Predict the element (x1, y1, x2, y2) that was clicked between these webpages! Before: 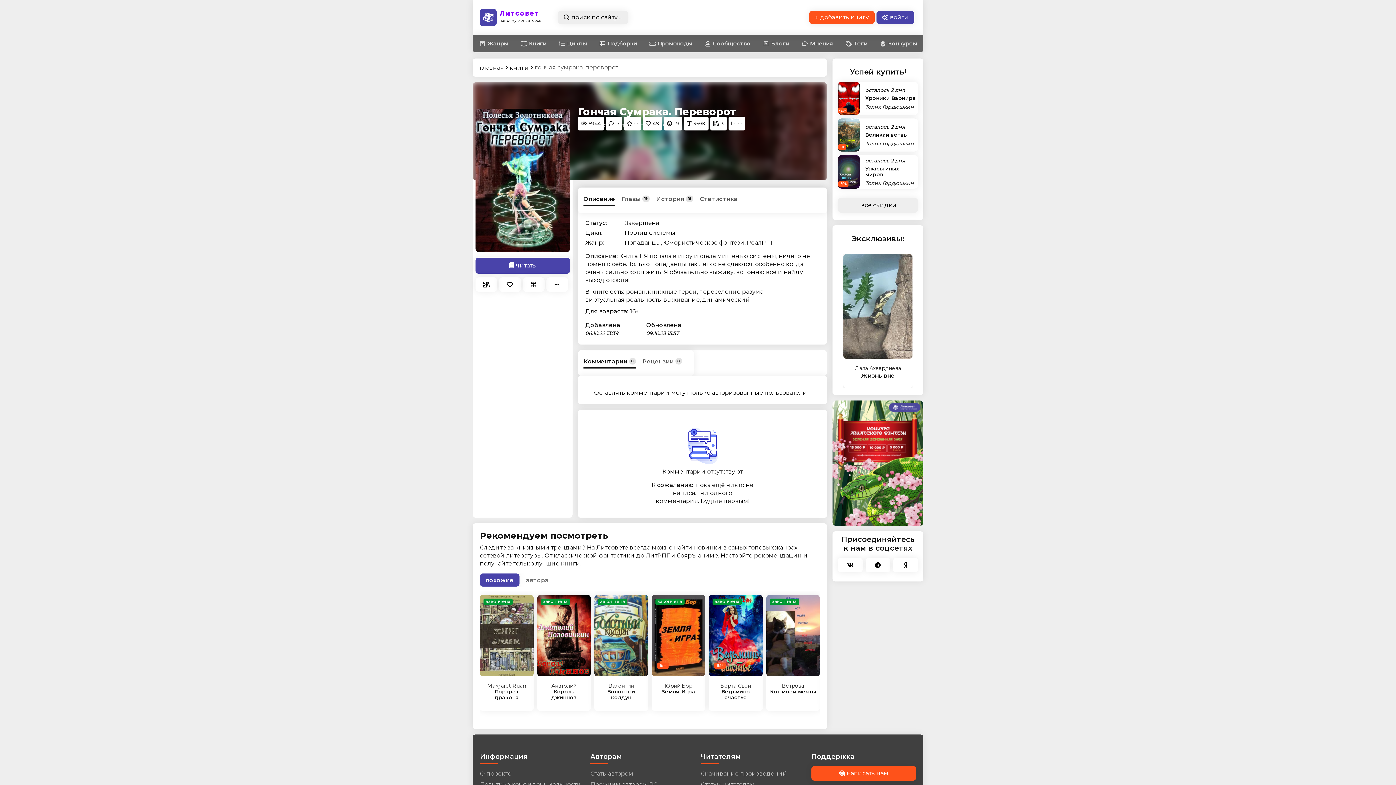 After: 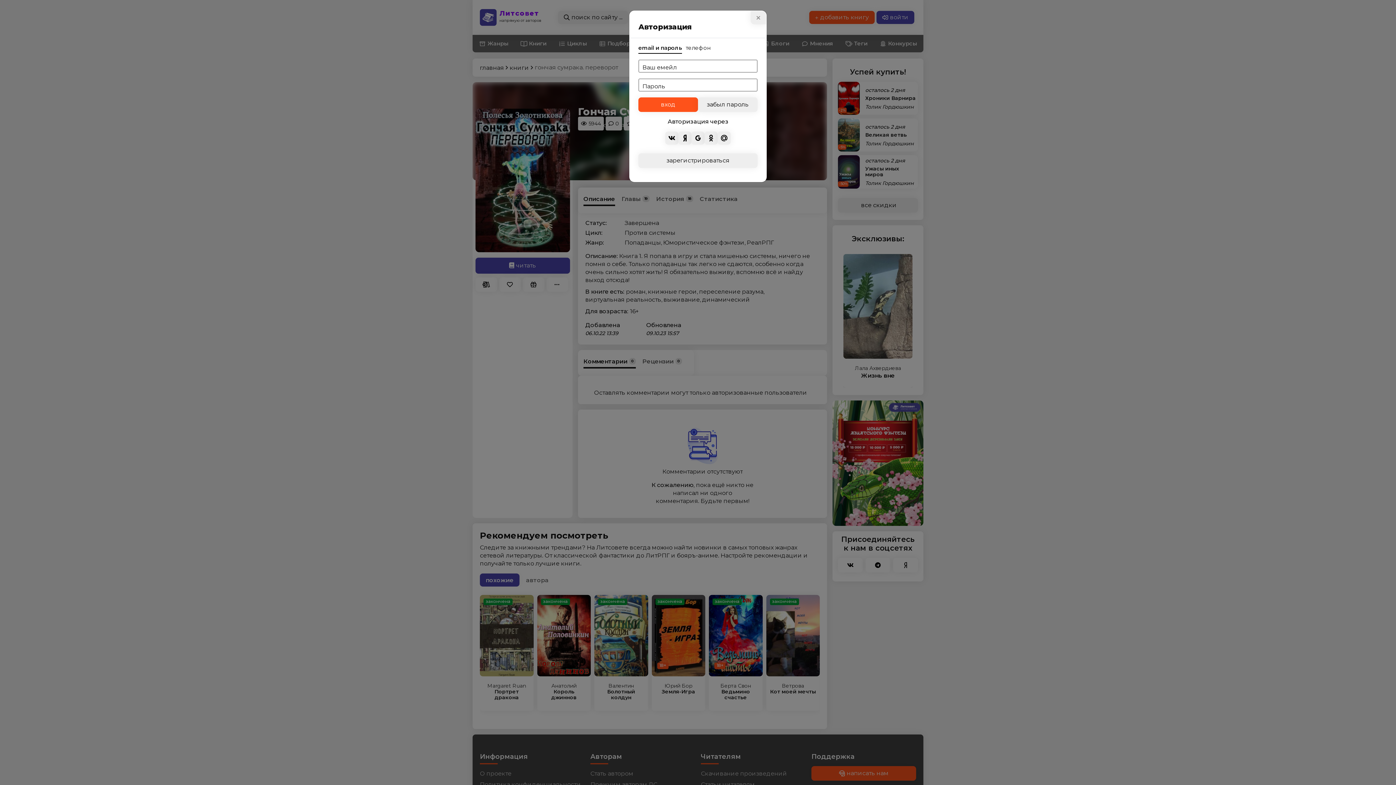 Action: label: добавить книгу bbox: (809, 10, 874, 24)